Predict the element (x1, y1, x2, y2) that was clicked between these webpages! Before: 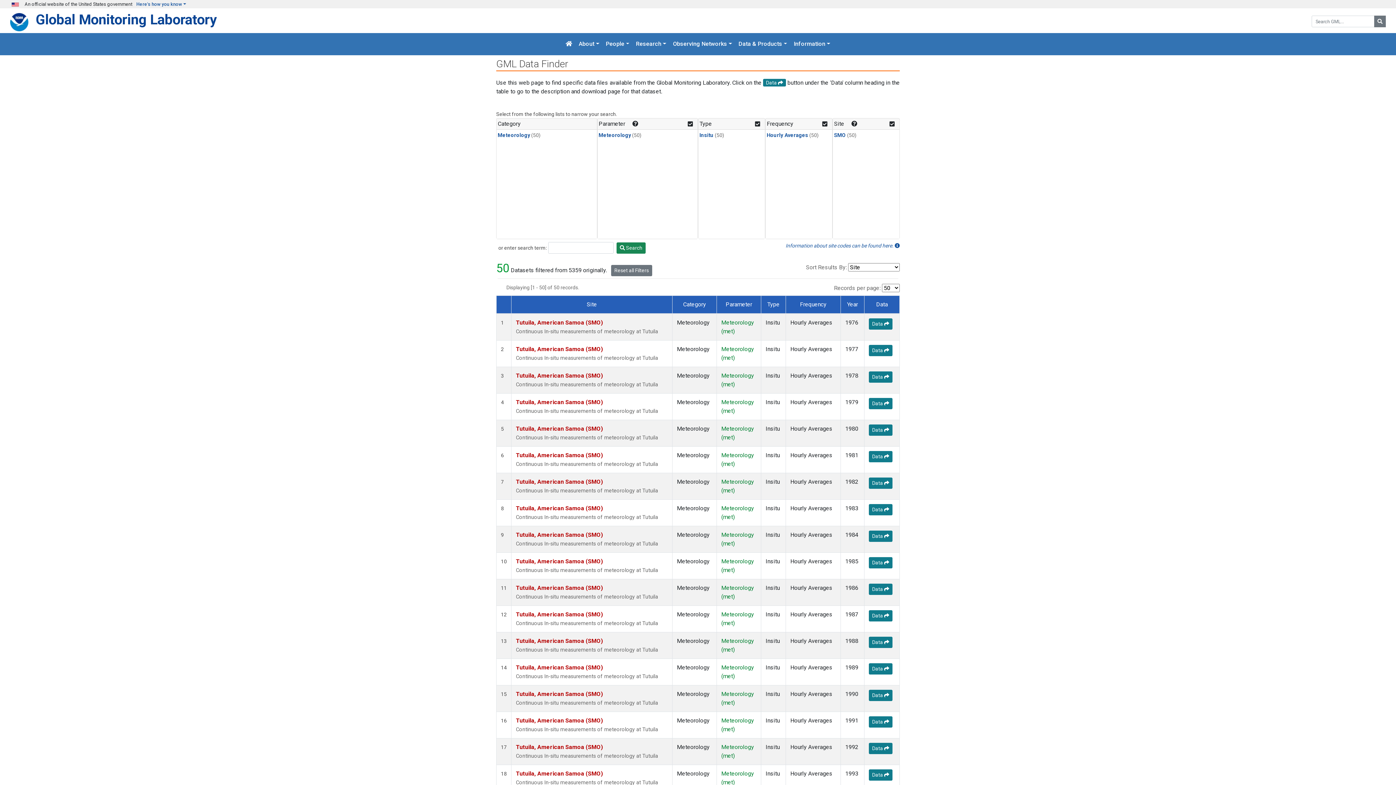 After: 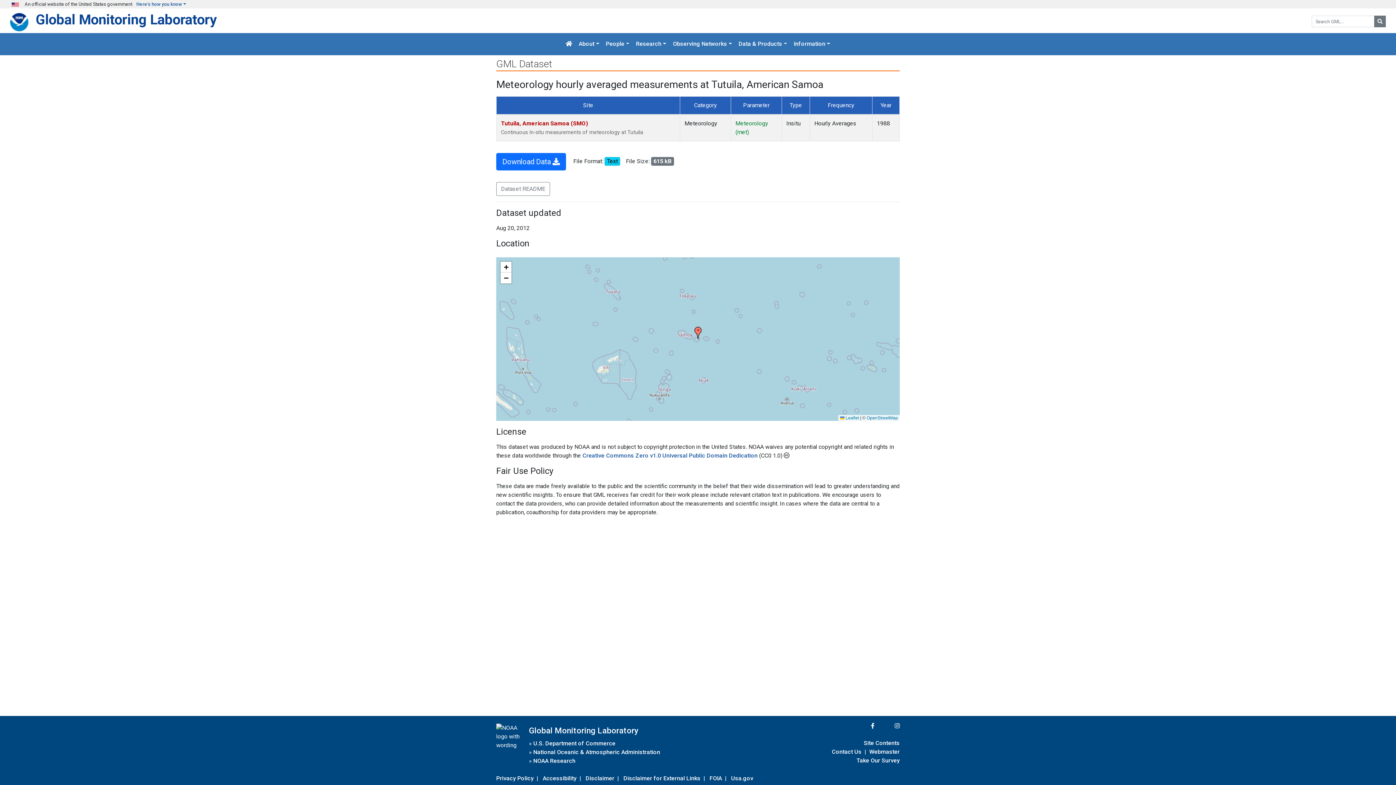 Action: label: Data  bbox: (869, 637, 892, 648)